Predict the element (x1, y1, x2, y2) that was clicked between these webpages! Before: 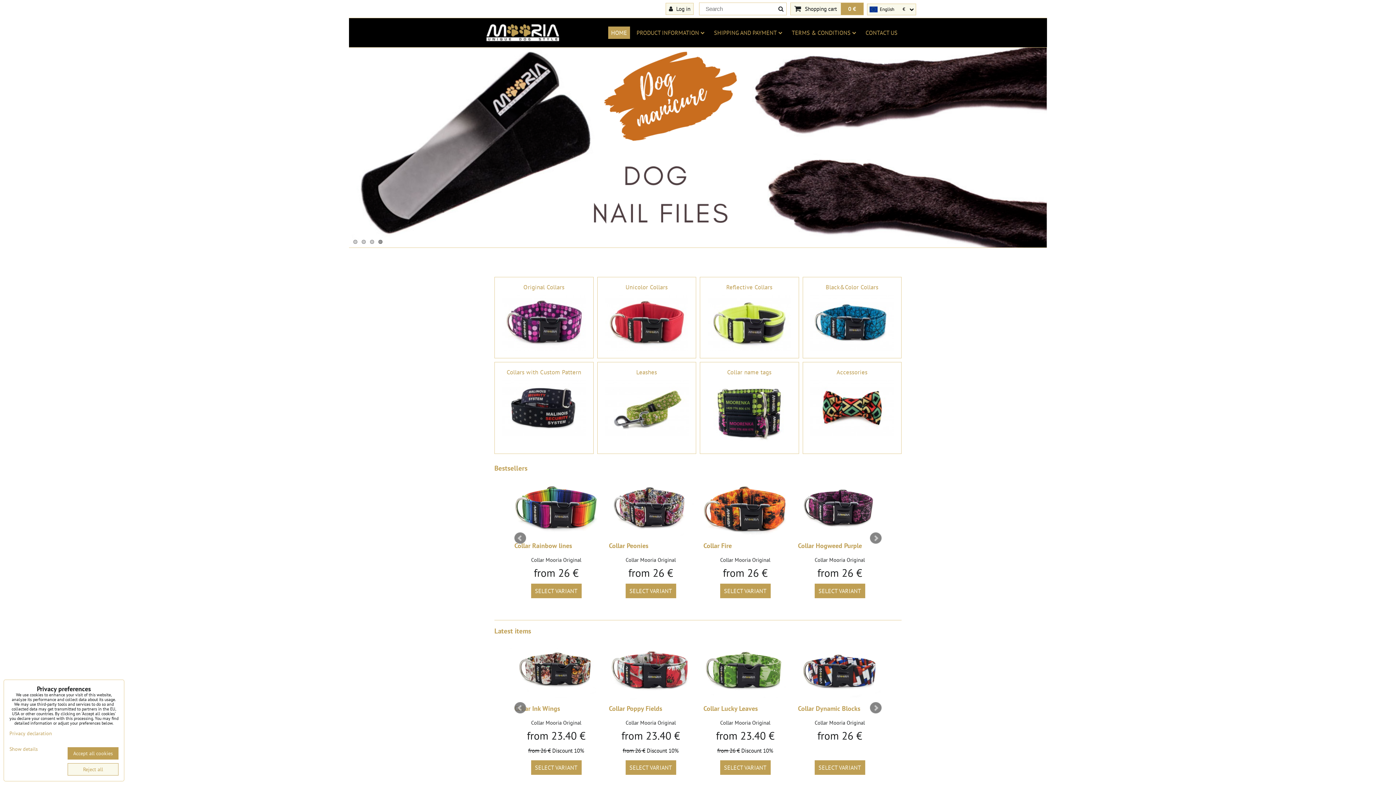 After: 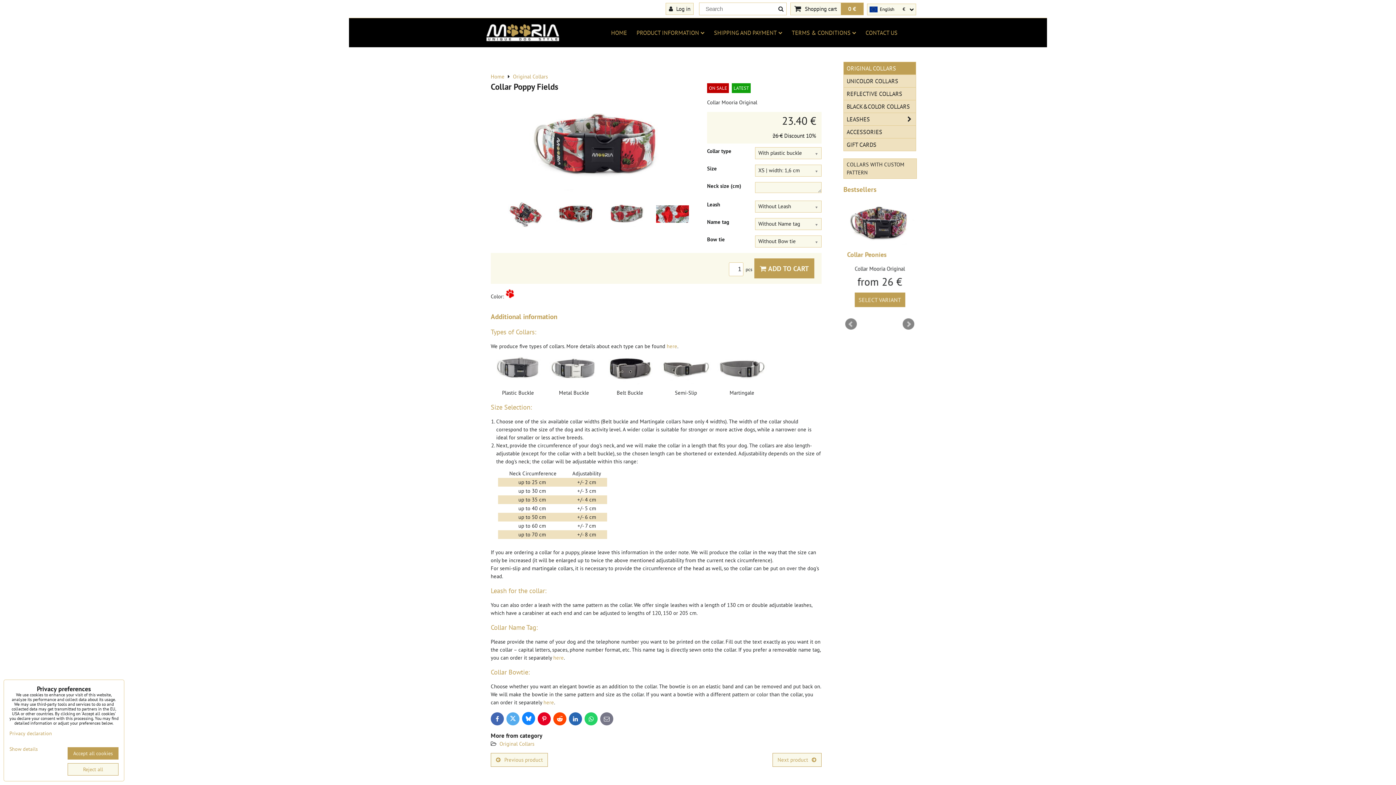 Action: bbox: (609, 704, 662, 712) label: Collar Poppy Fields